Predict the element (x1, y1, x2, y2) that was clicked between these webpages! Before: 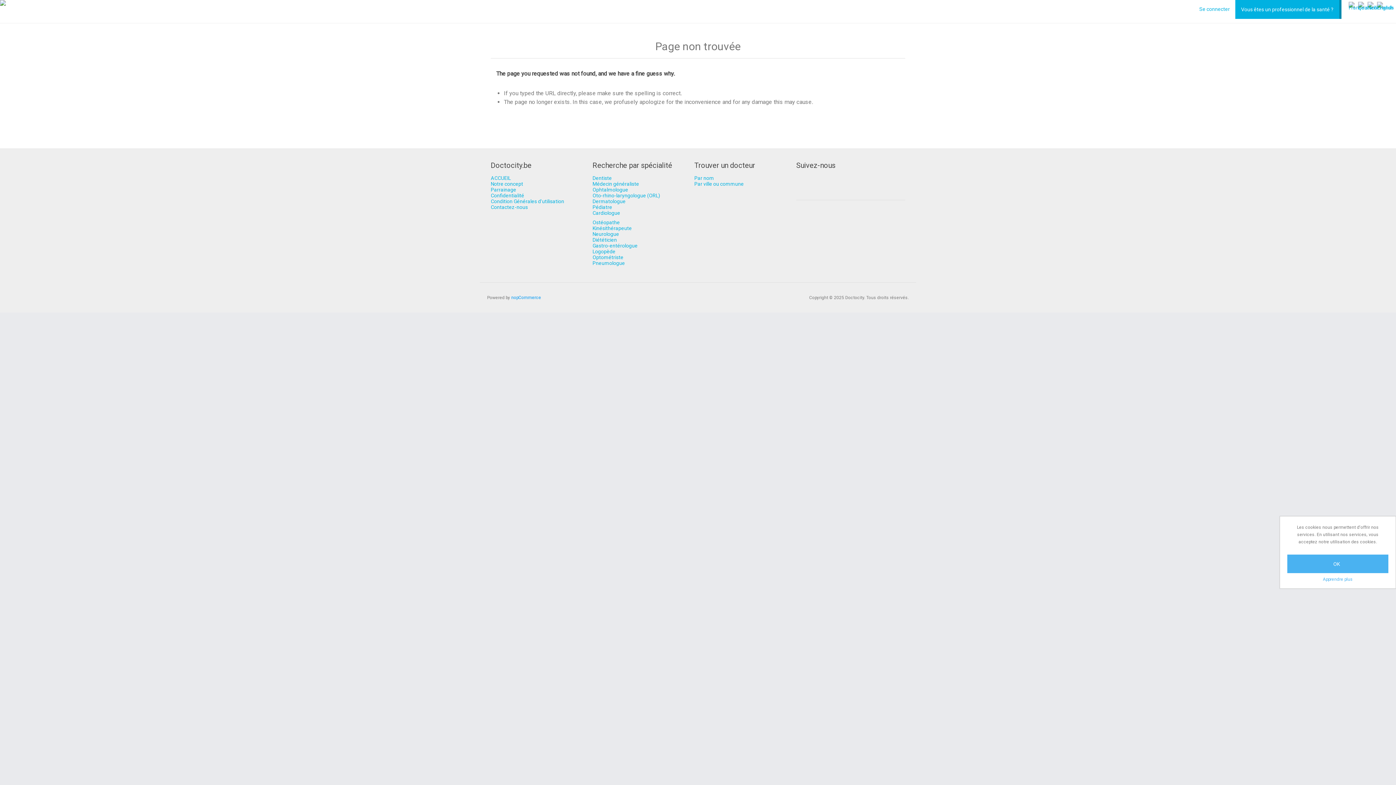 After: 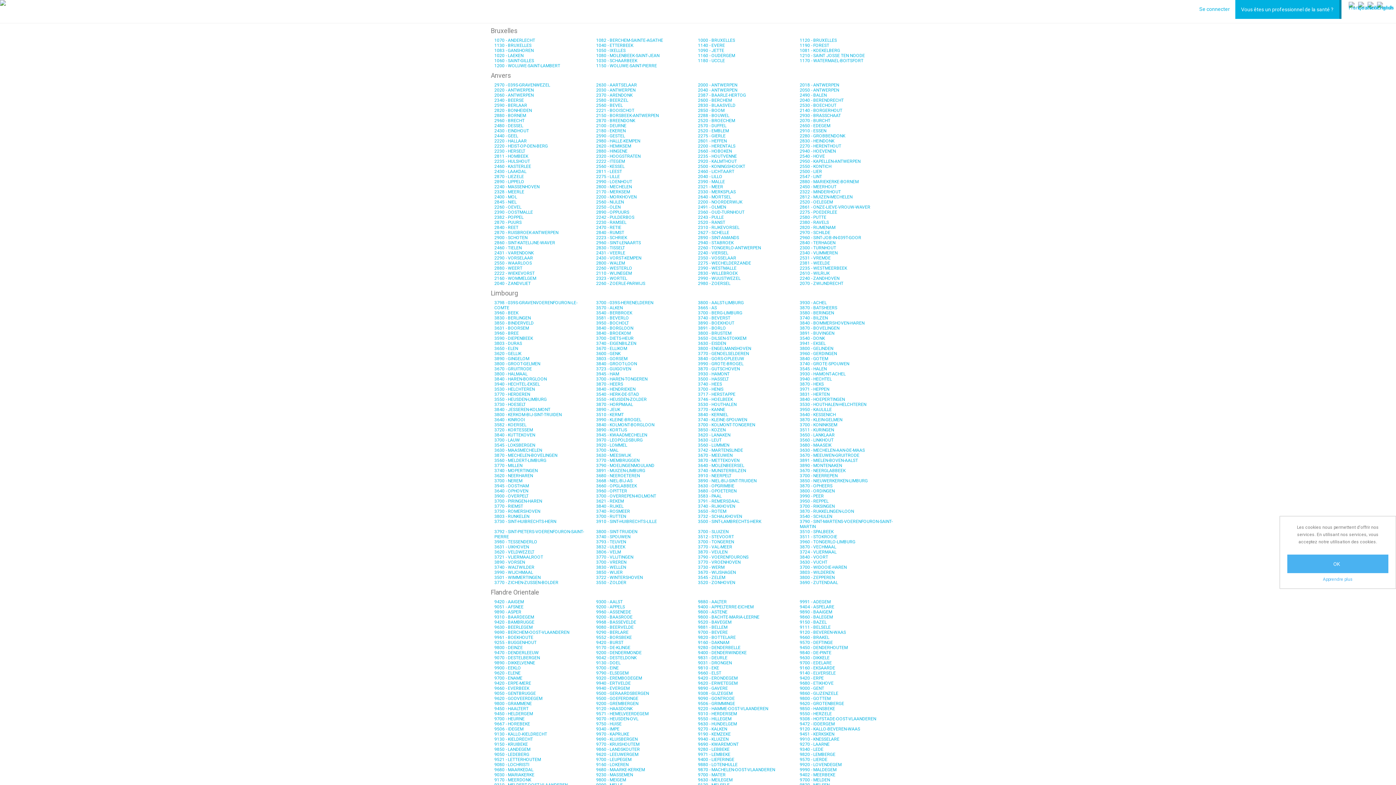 Action: label: Kinésithérapeute bbox: (592, 225, 632, 231)